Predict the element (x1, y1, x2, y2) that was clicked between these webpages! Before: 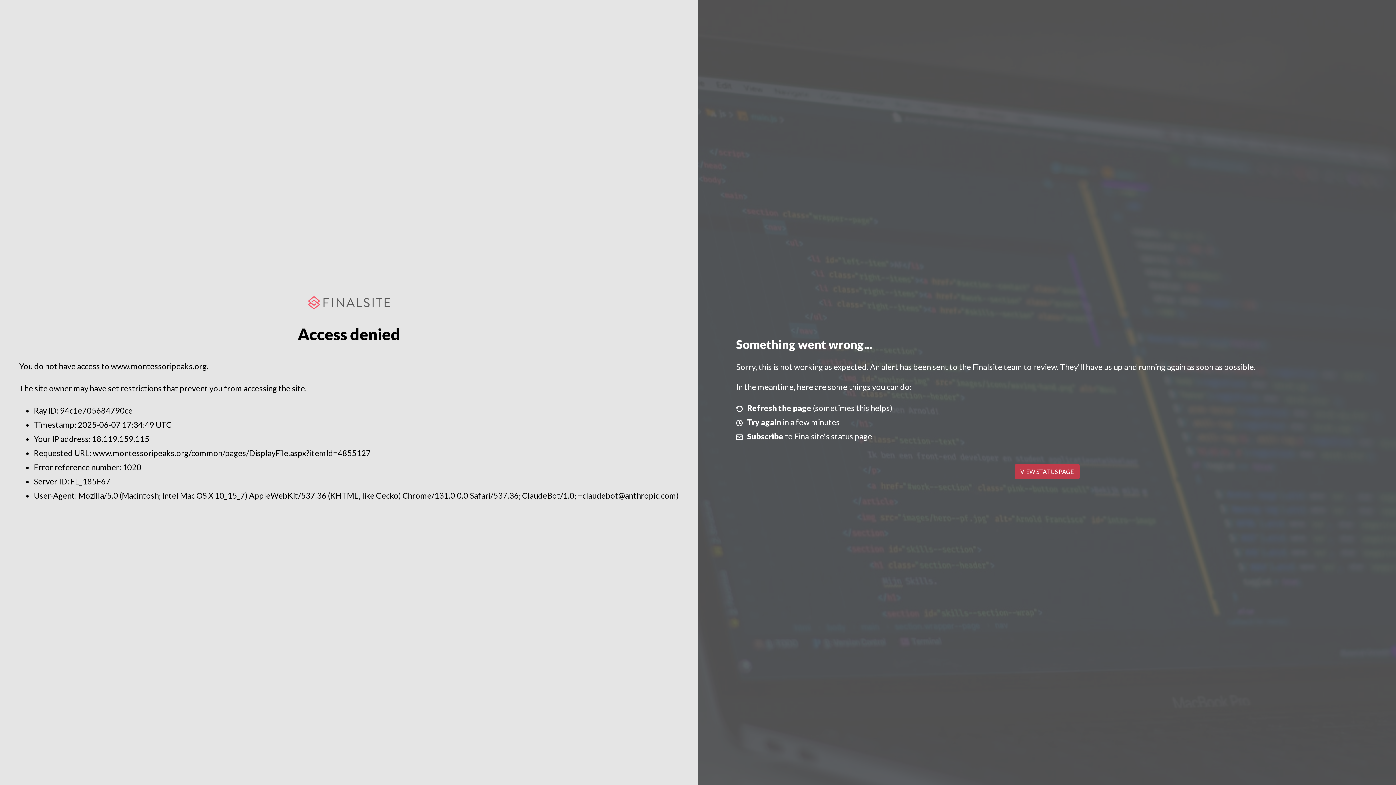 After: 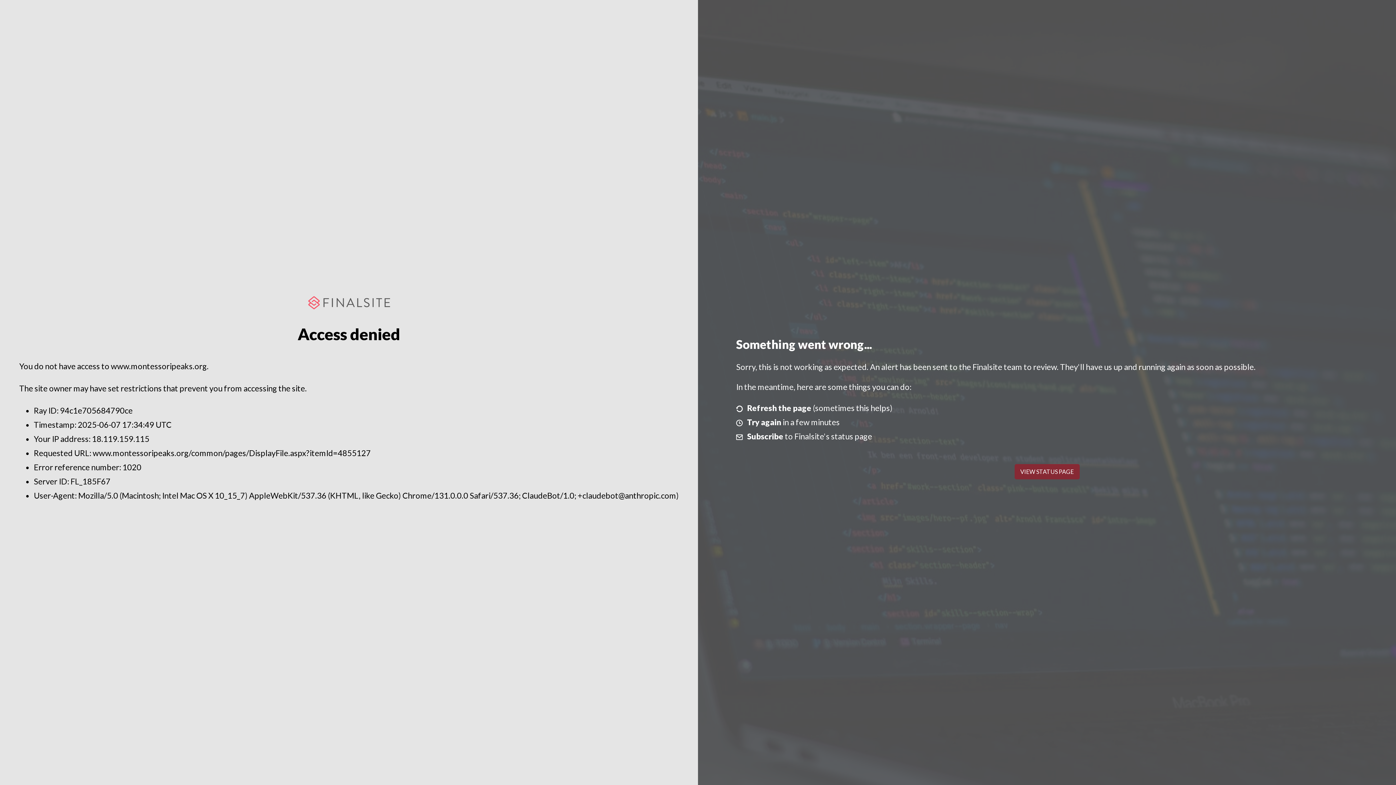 Action: bbox: (1014, 464, 1079, 479) label: VIEW STATUS PAGE